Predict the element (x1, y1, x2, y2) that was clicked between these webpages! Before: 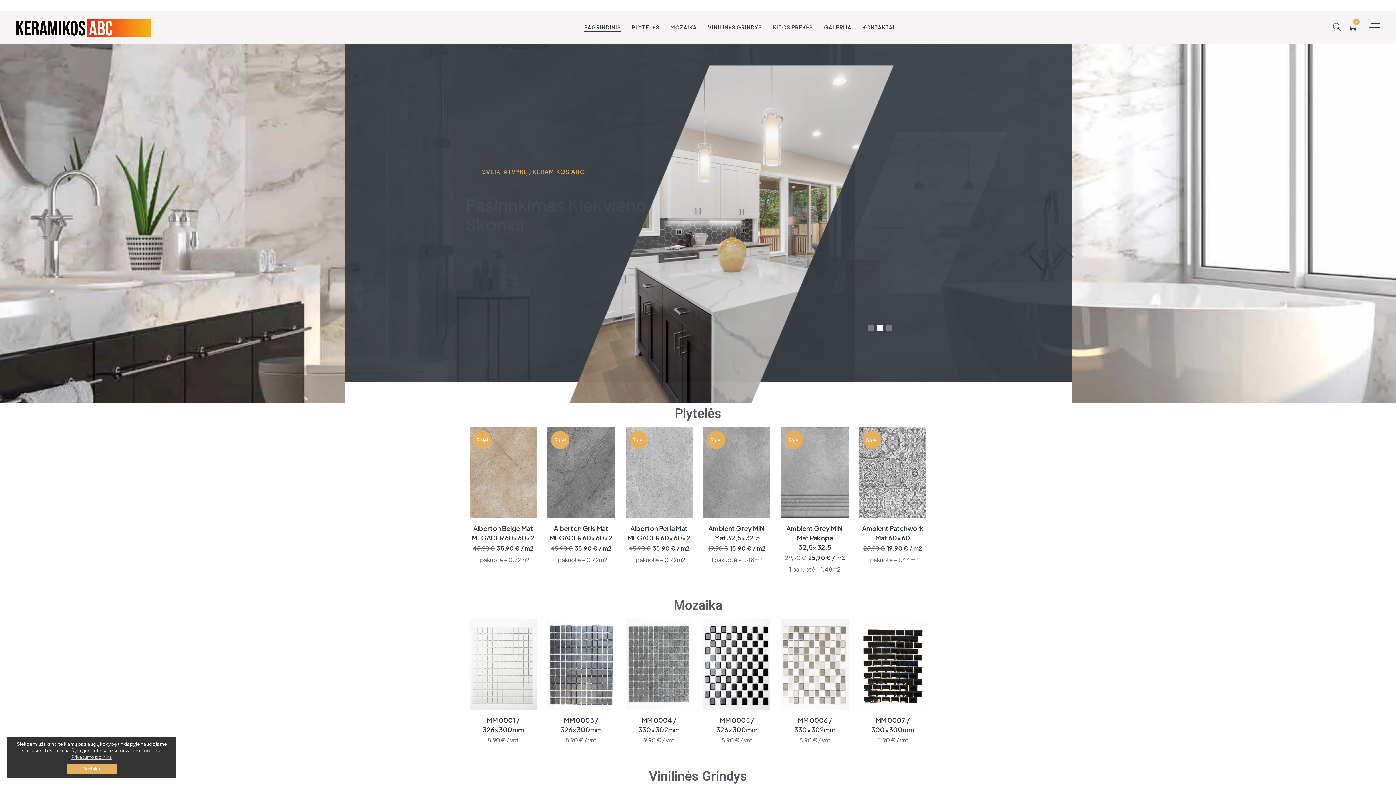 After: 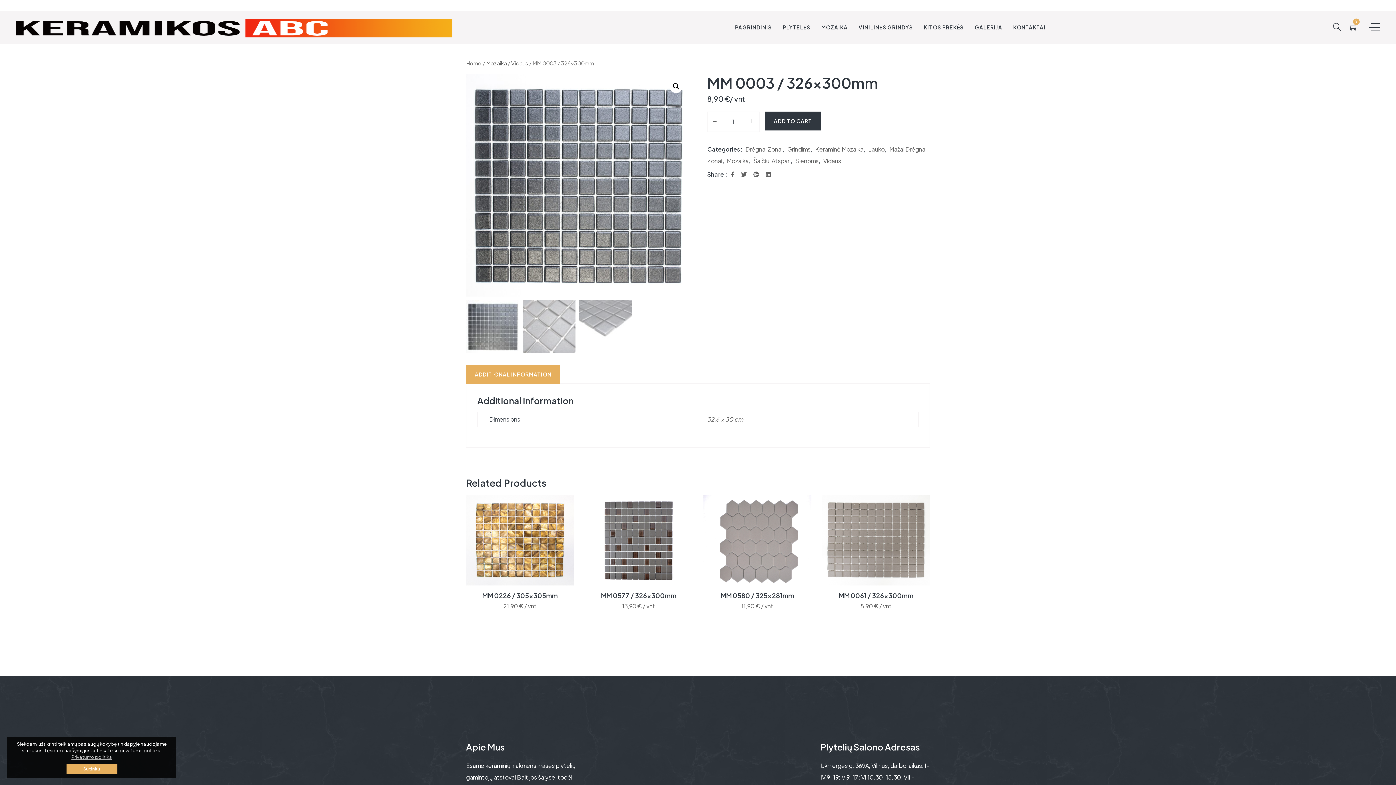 Action: label: MM 0003 / 326x300mm bbox: (547, 716, 614, 734)